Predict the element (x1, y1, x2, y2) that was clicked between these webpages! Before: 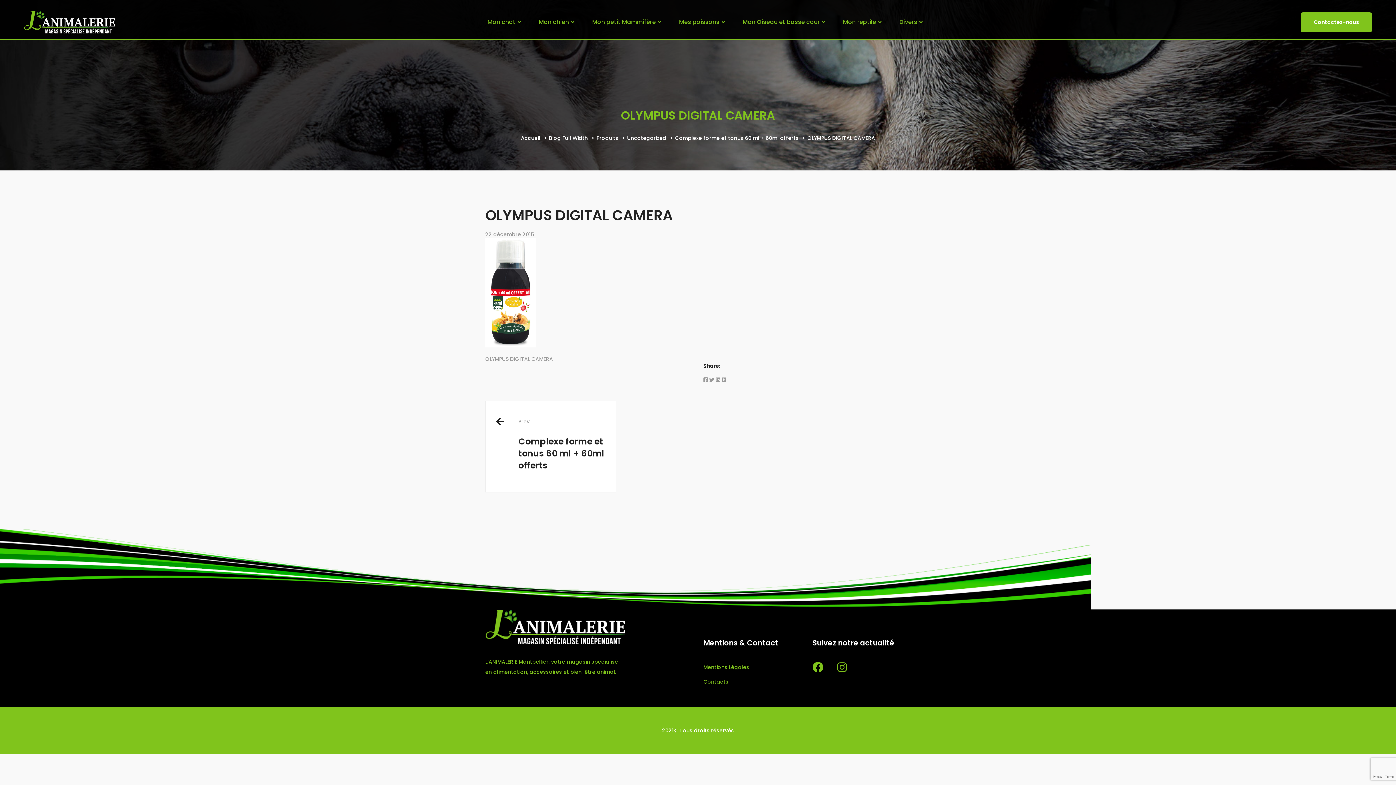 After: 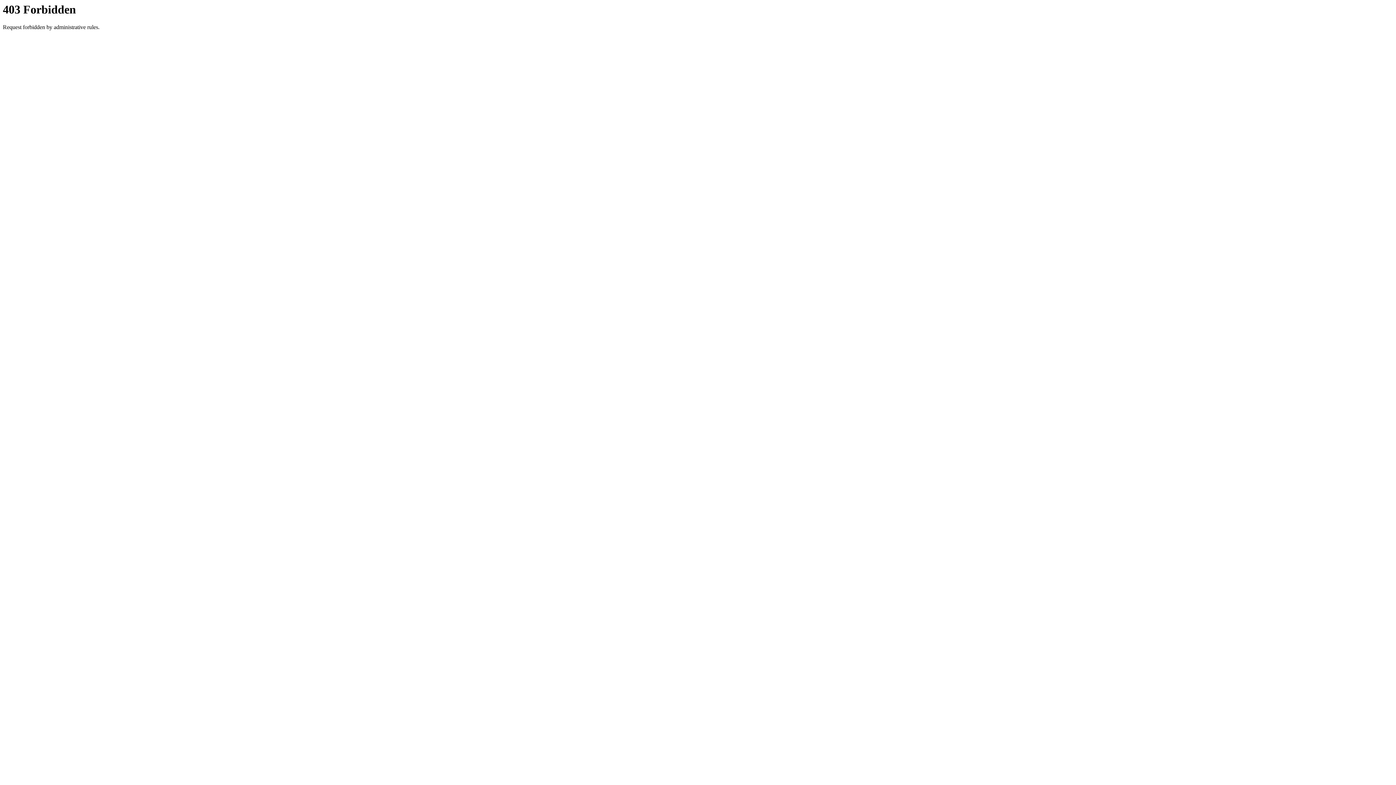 Action: bbox: (596, 134, 618, 141) label: Produits